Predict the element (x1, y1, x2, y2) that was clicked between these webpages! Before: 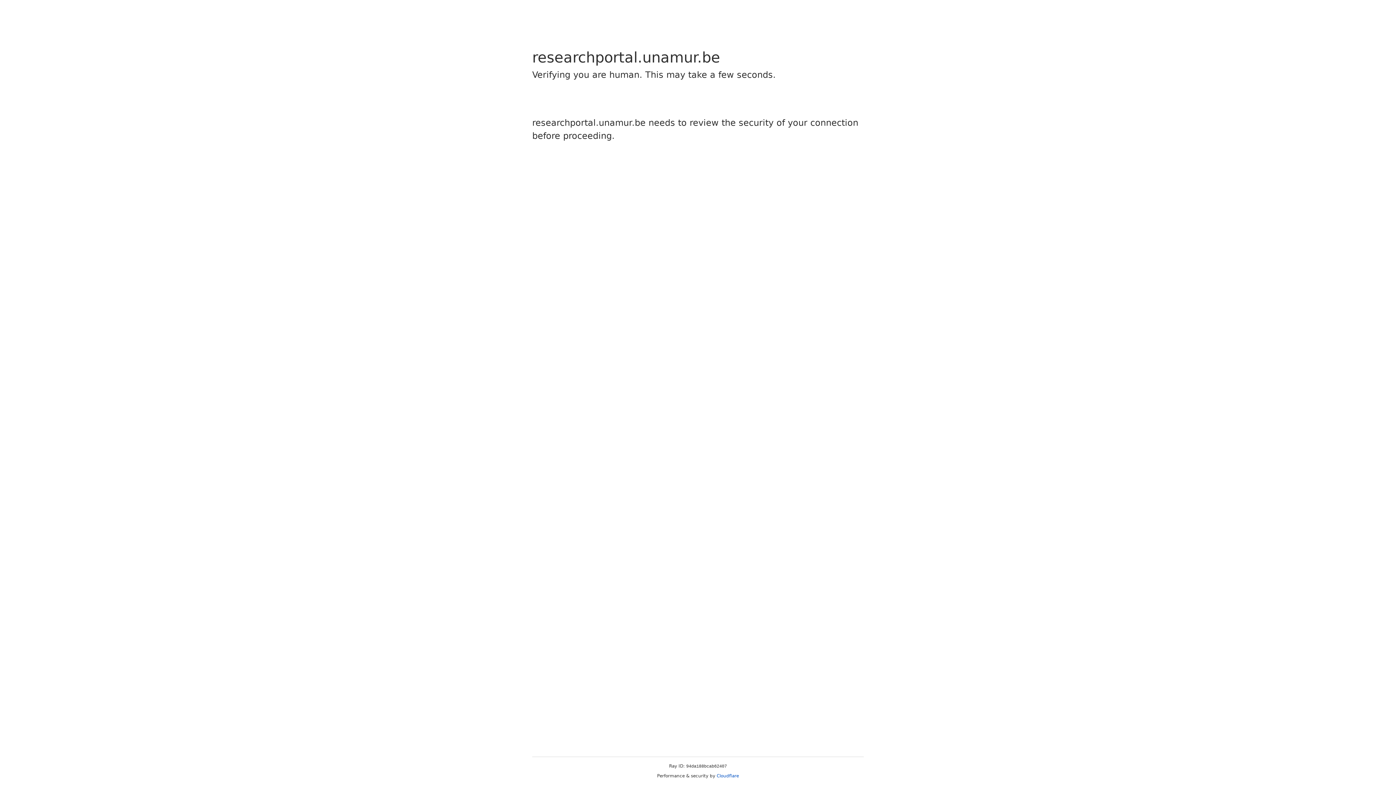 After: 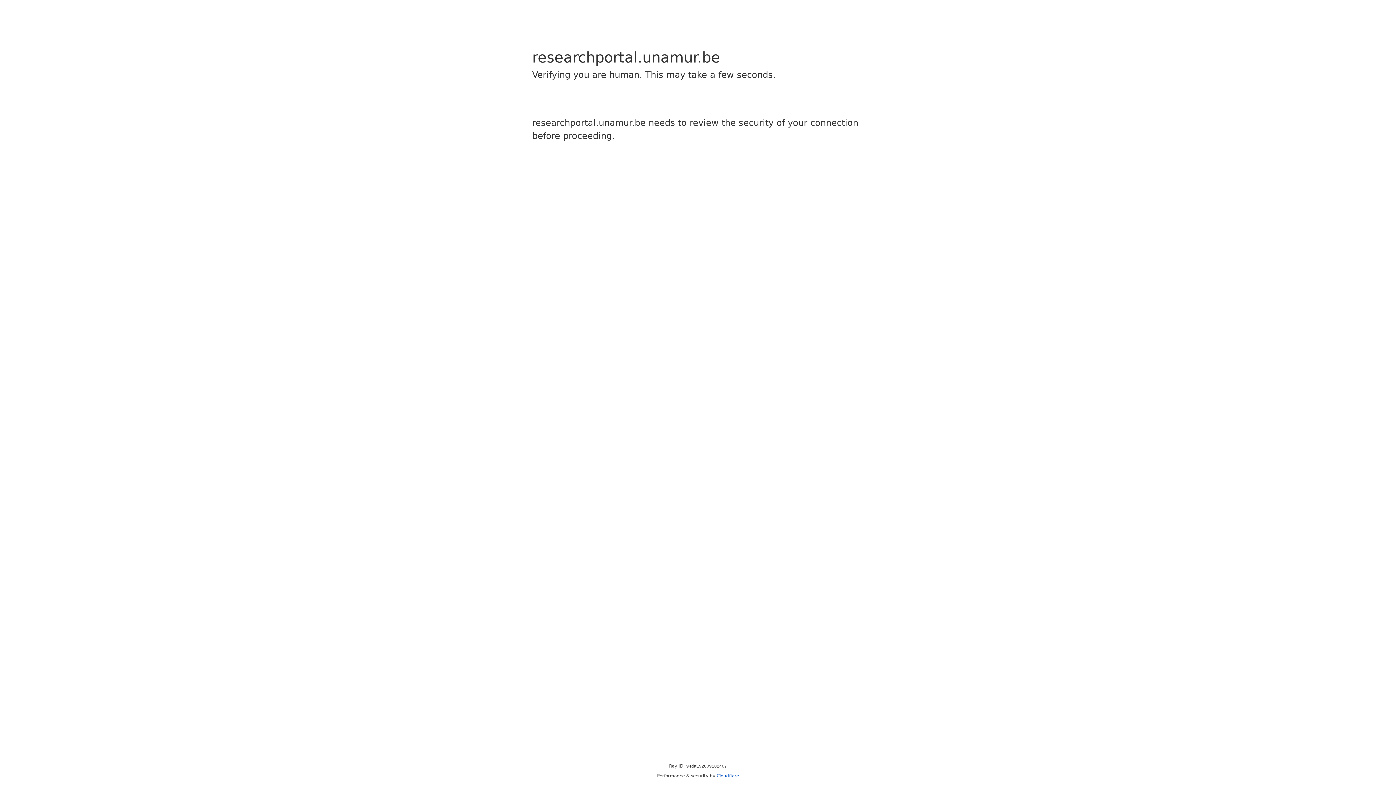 Action: bbox: (716, 773, 739, 778) label: Cloudflare